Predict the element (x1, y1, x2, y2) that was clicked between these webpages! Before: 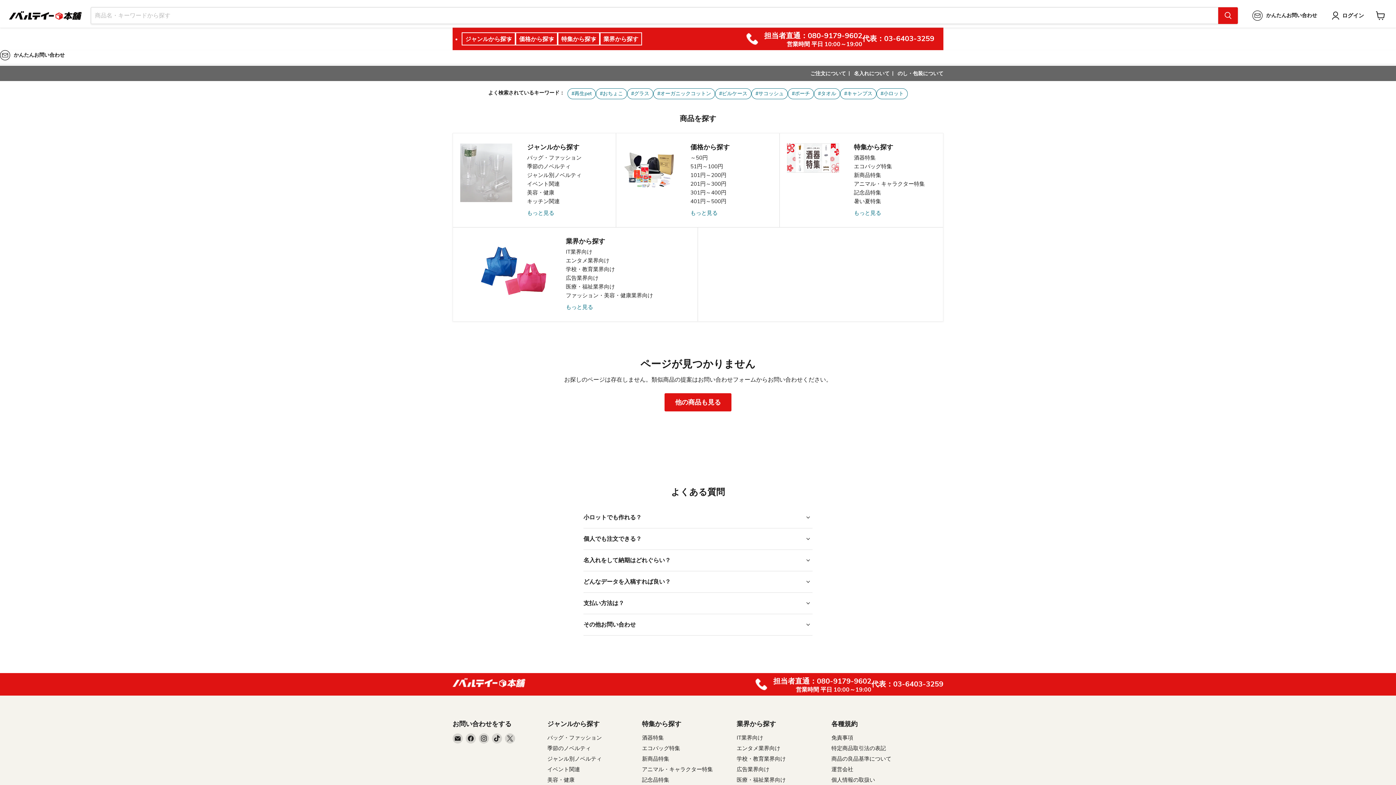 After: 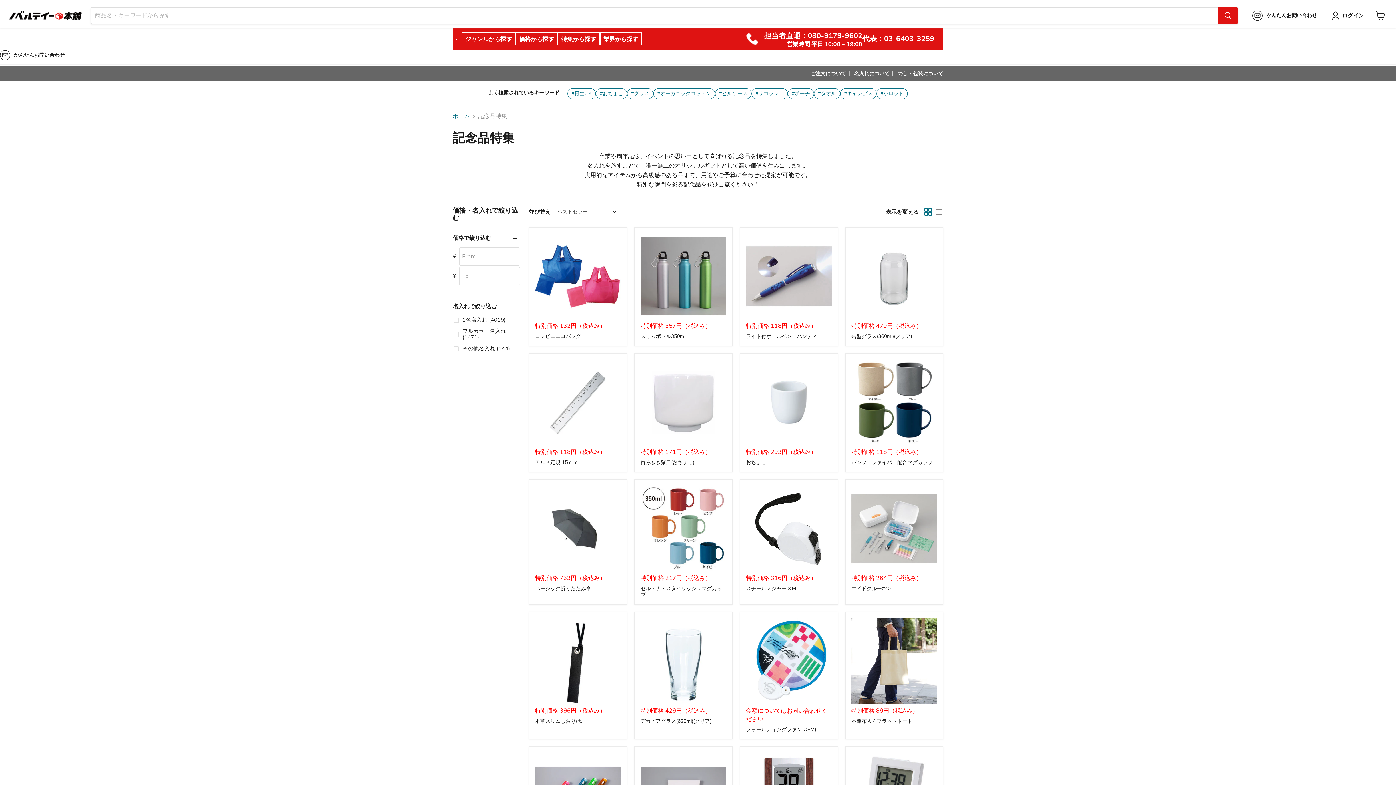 Action: bbox: (854, 188, 881, 196) label: 記念品特集